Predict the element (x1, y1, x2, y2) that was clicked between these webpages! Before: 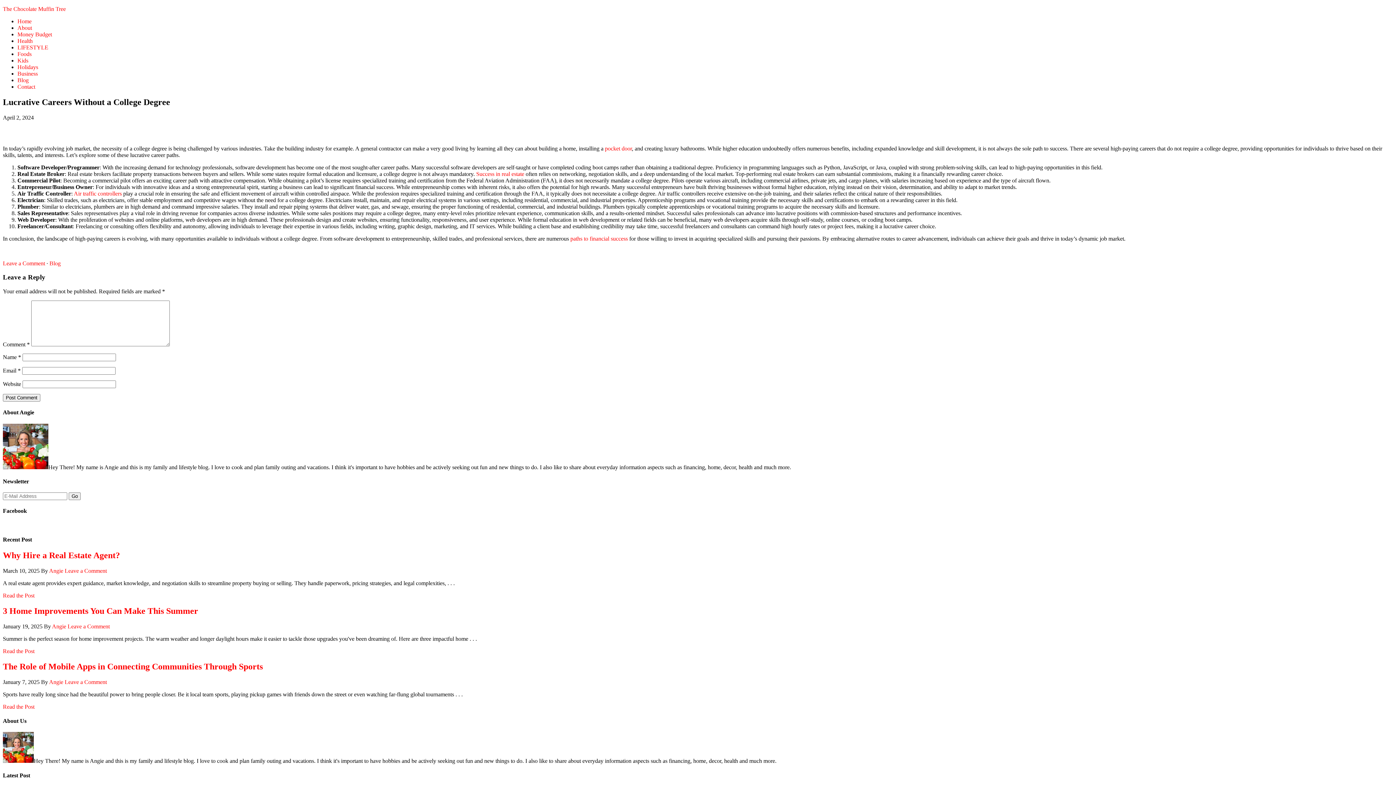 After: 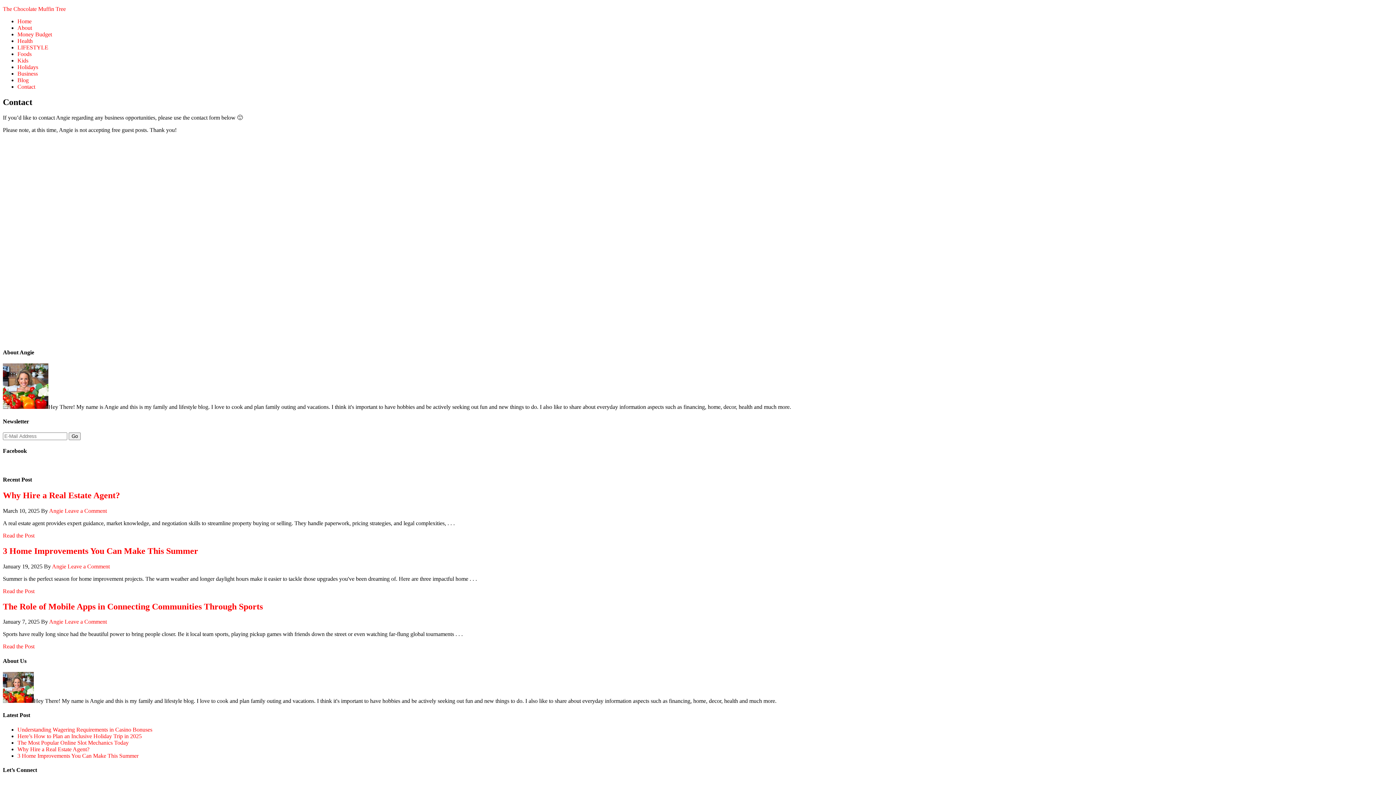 Action: label: Contact bbox: (17, 83, 35, 89)